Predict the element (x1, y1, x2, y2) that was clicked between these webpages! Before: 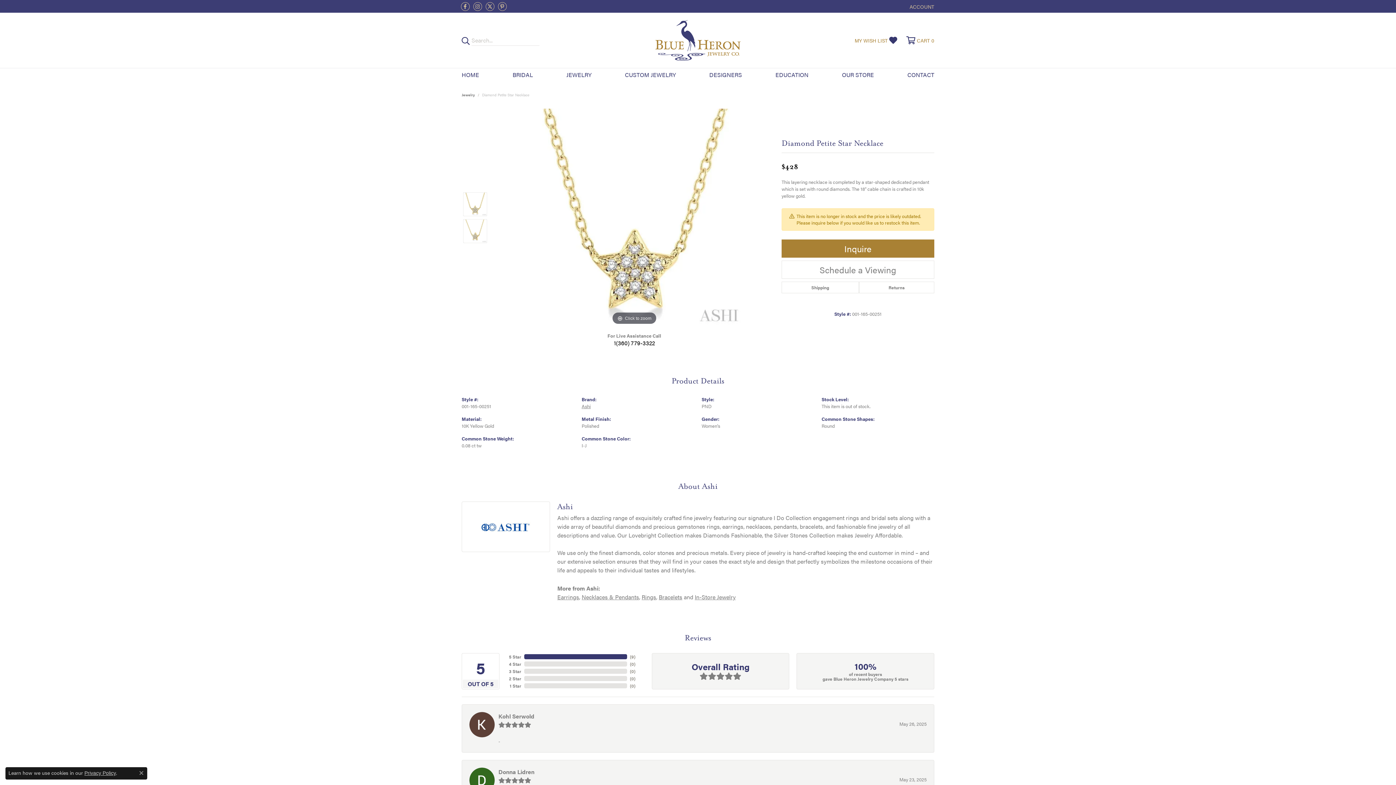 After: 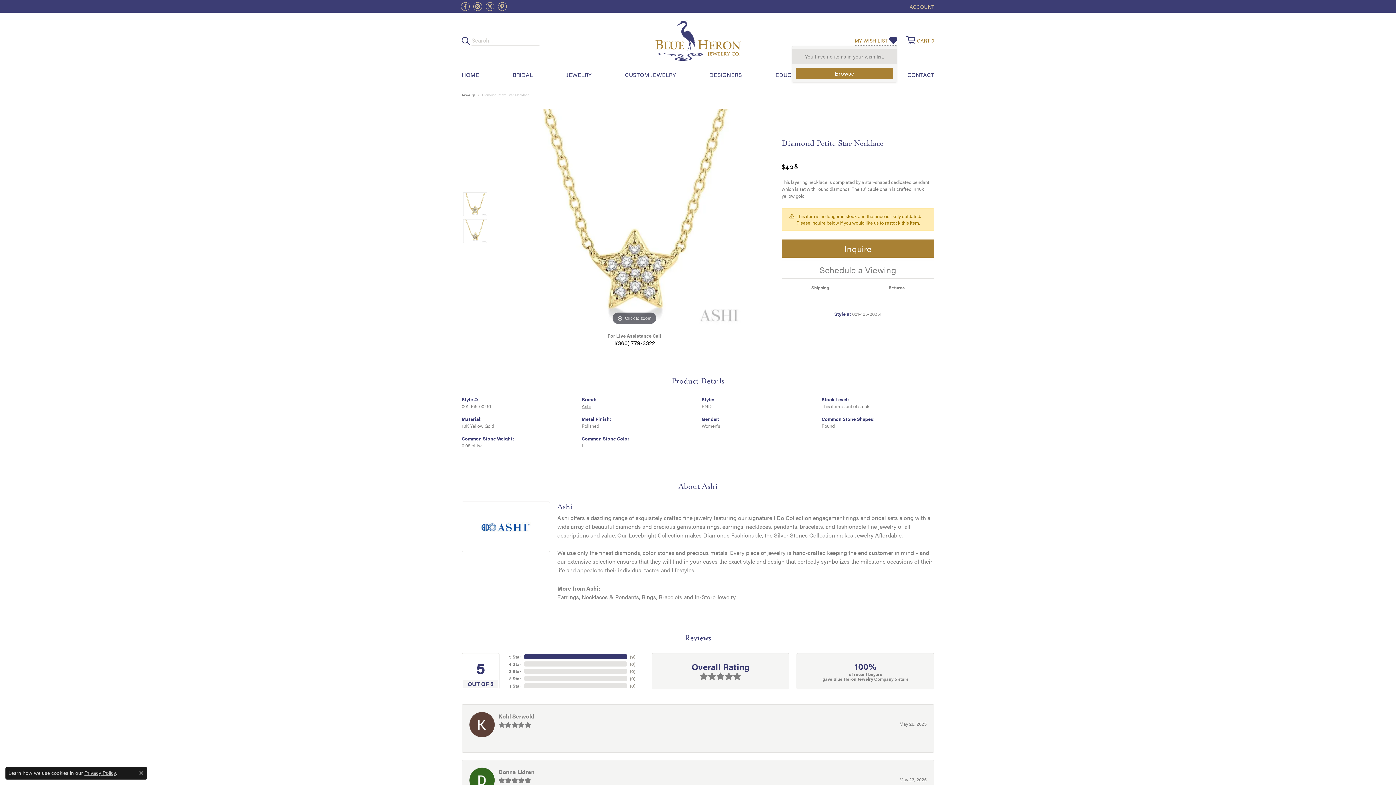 Action: bbox: (854, 34, 897, 45) label: My Wish List